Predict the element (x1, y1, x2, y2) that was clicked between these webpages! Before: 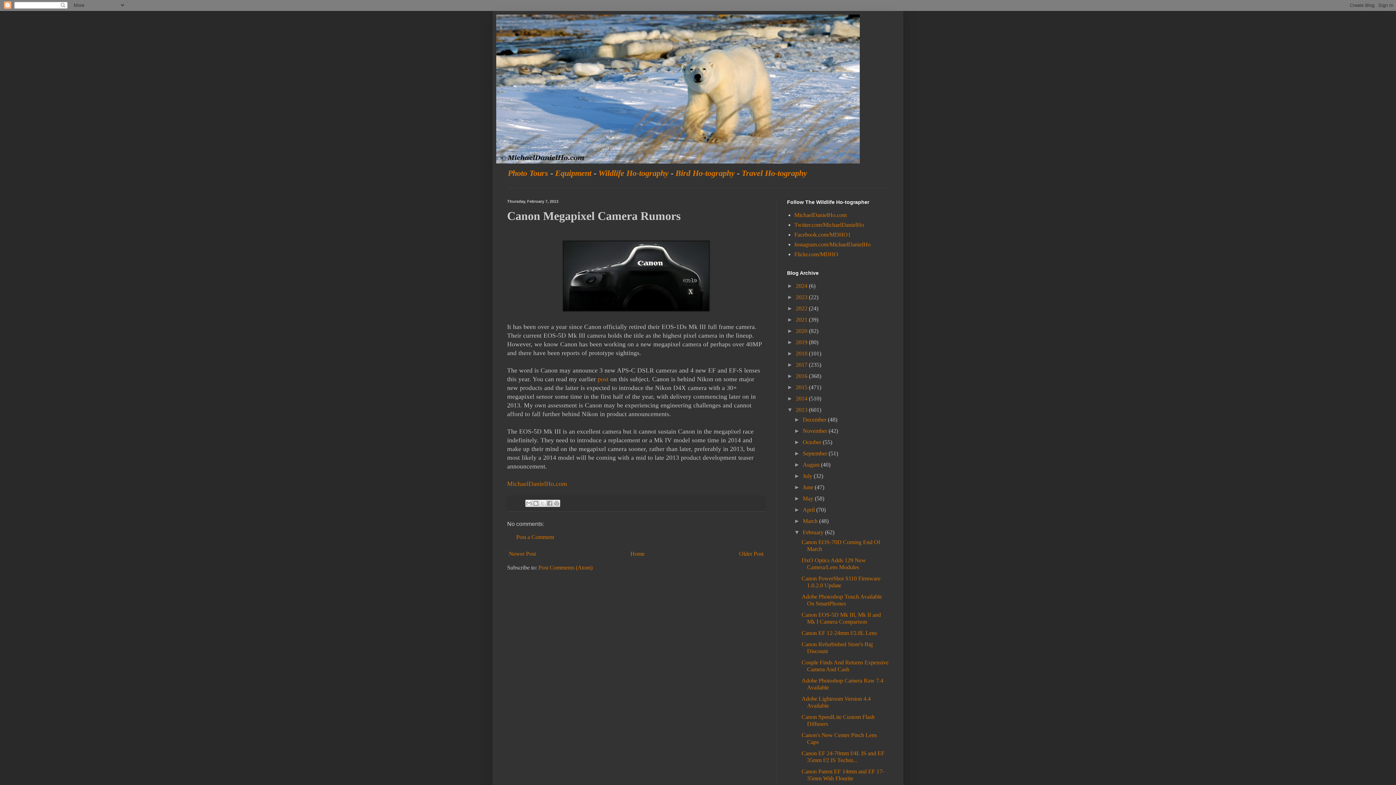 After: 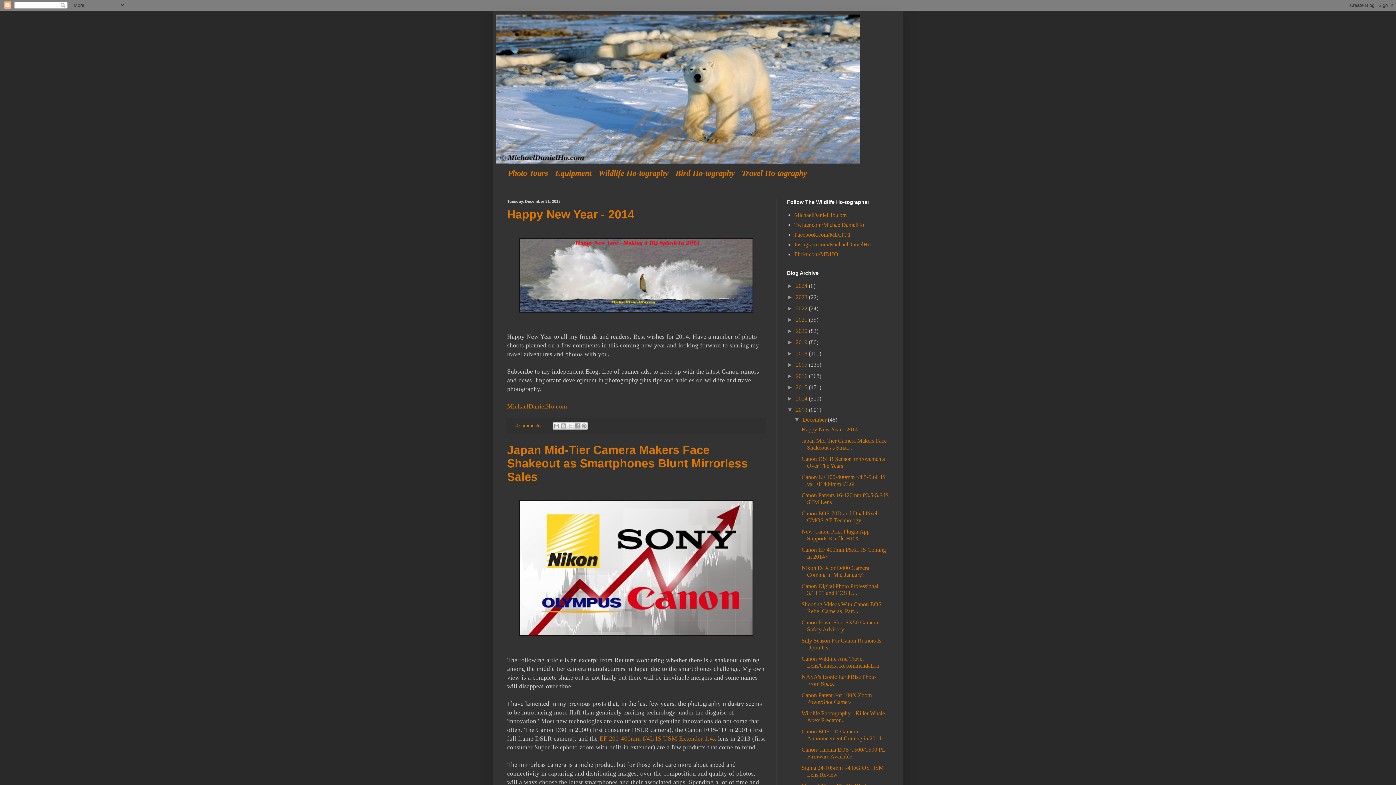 Action: label: December  bbox: (802, 416, 828, 422)